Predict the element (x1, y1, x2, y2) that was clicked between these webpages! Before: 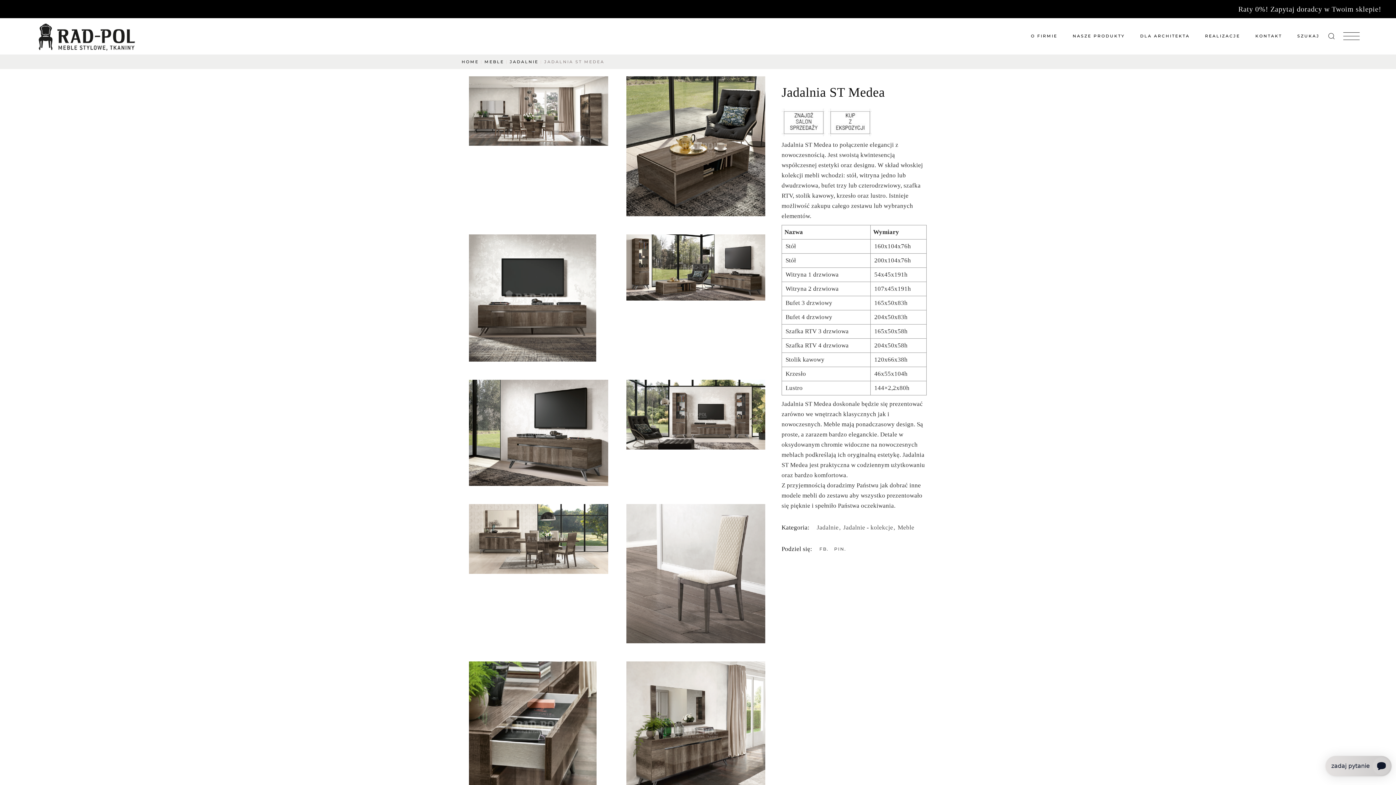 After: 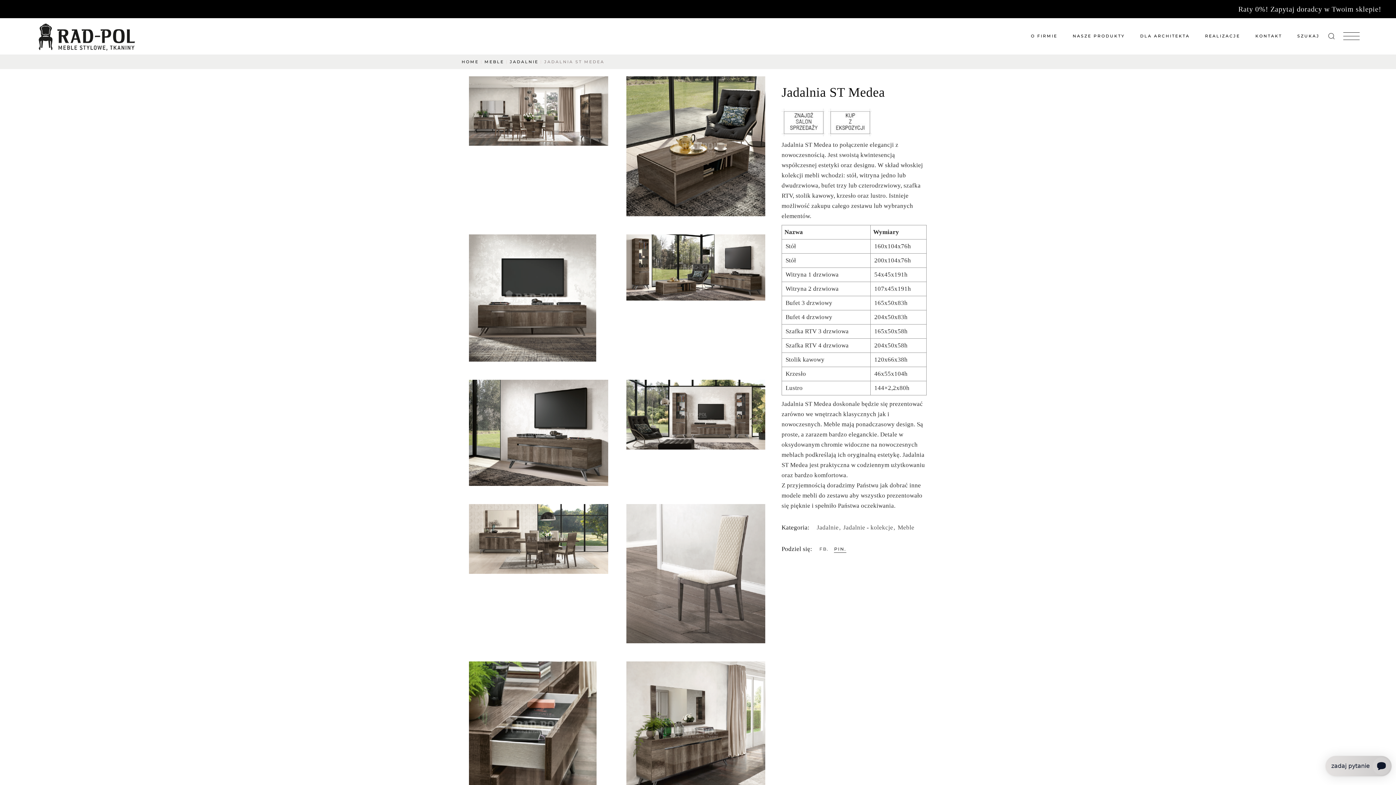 Action: label: PIN bbox: (834, 547, 846, 551)